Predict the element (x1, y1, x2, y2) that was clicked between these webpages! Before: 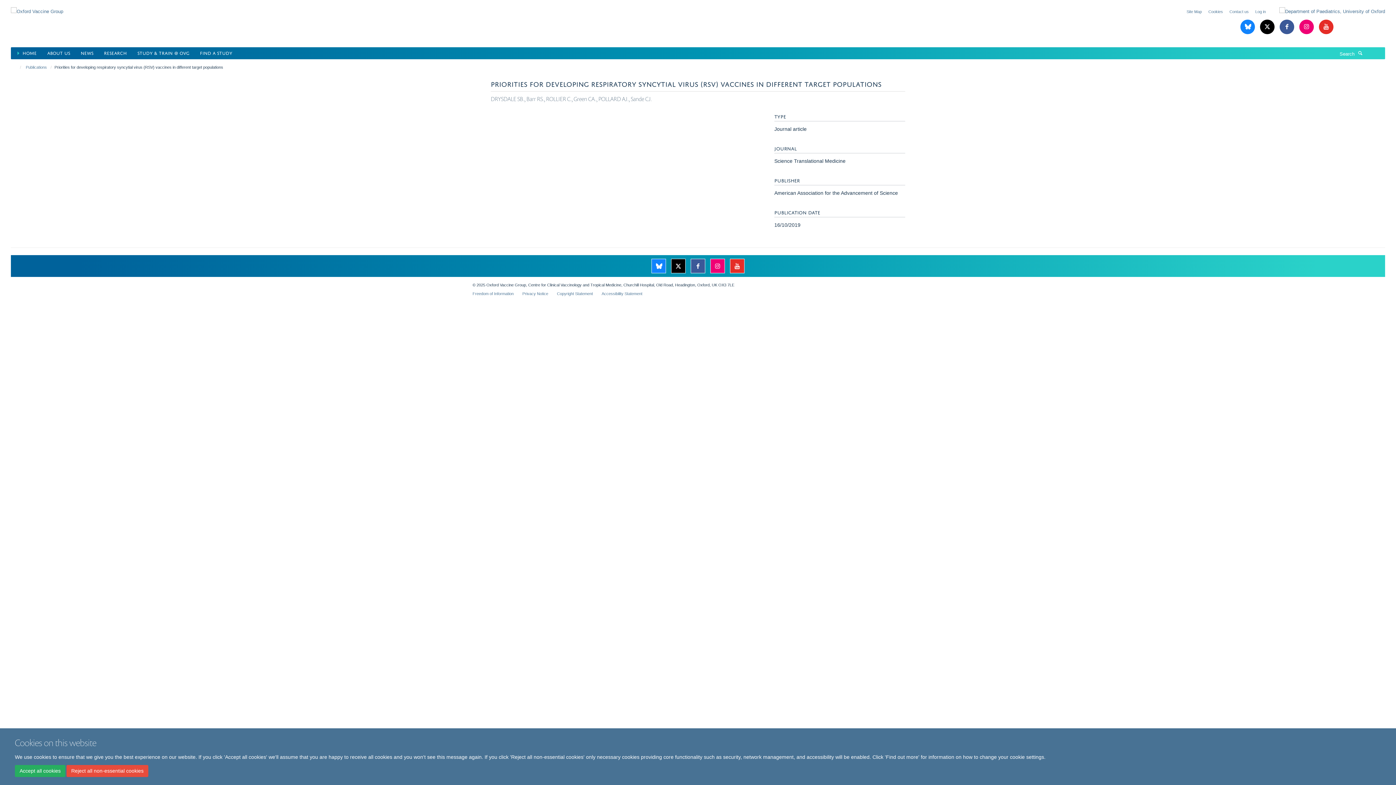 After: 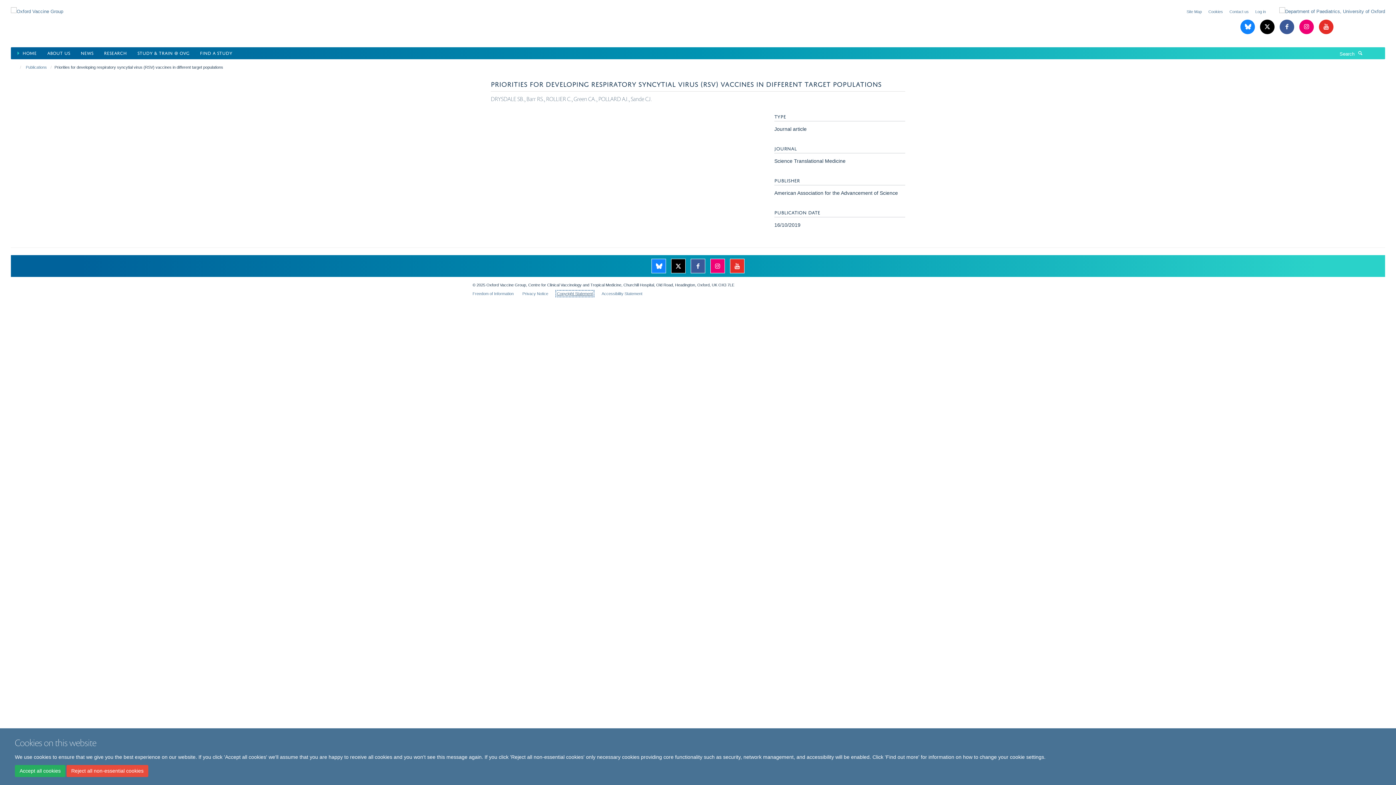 Action: label: Copyright Statement bbox: (557, 291, 593, 295)